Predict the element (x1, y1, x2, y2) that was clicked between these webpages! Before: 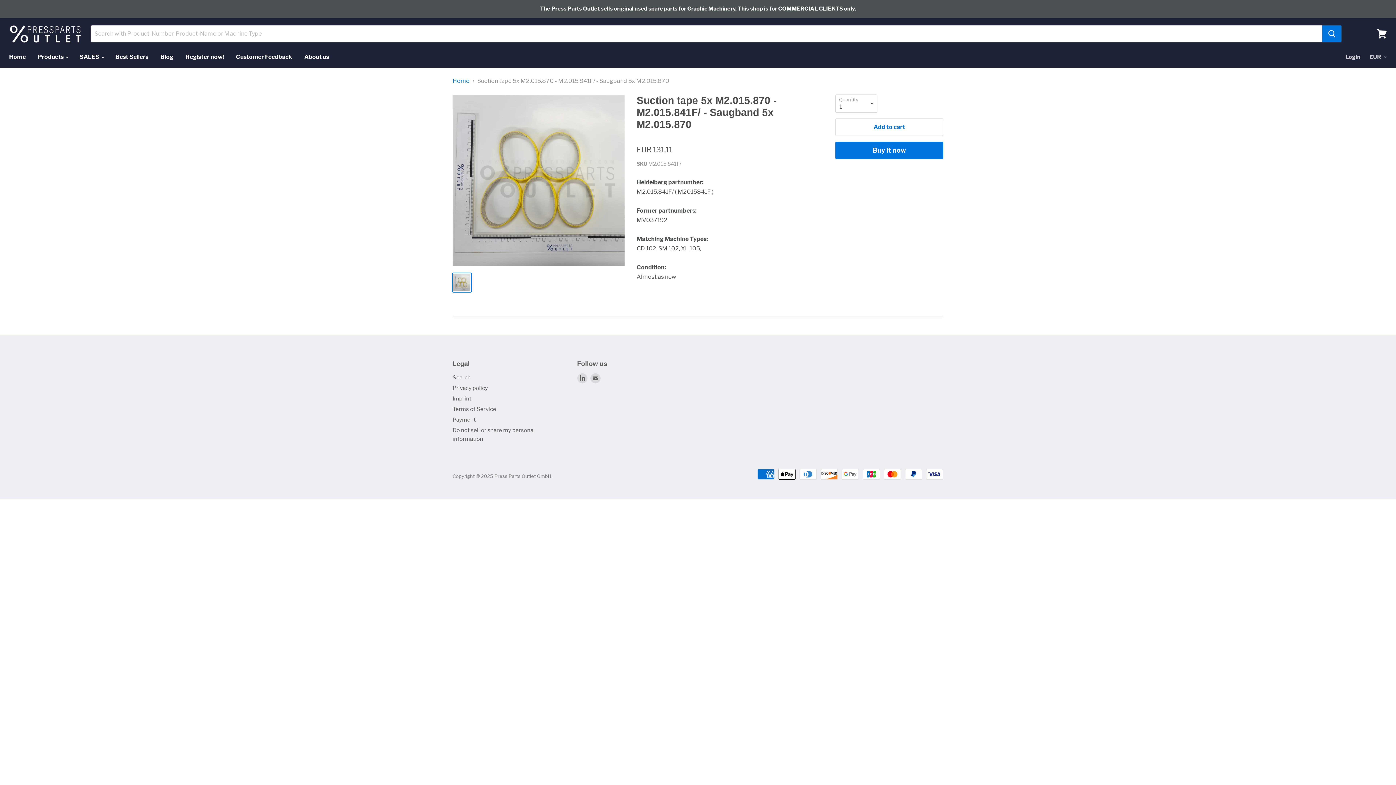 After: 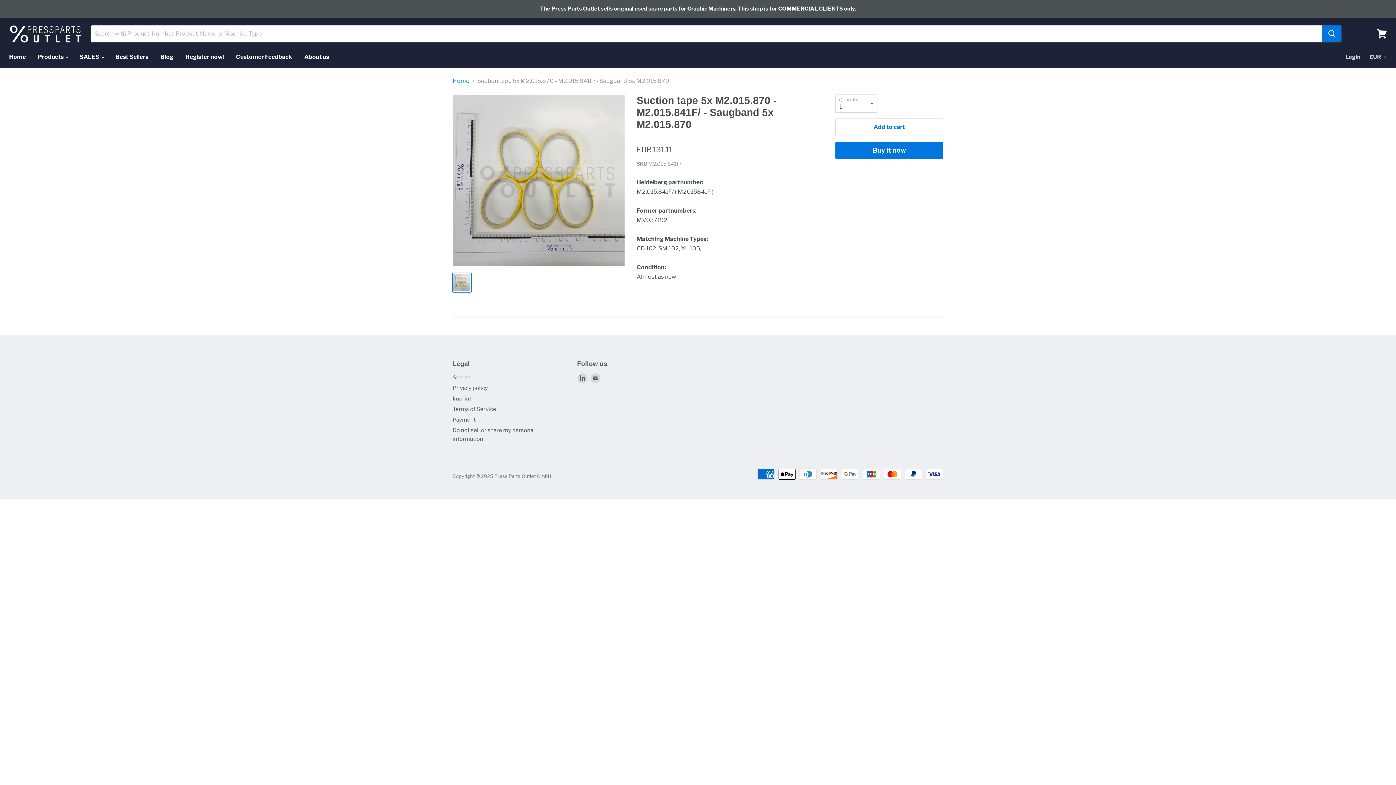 Action: bbox: (452, 273, 471, 292)